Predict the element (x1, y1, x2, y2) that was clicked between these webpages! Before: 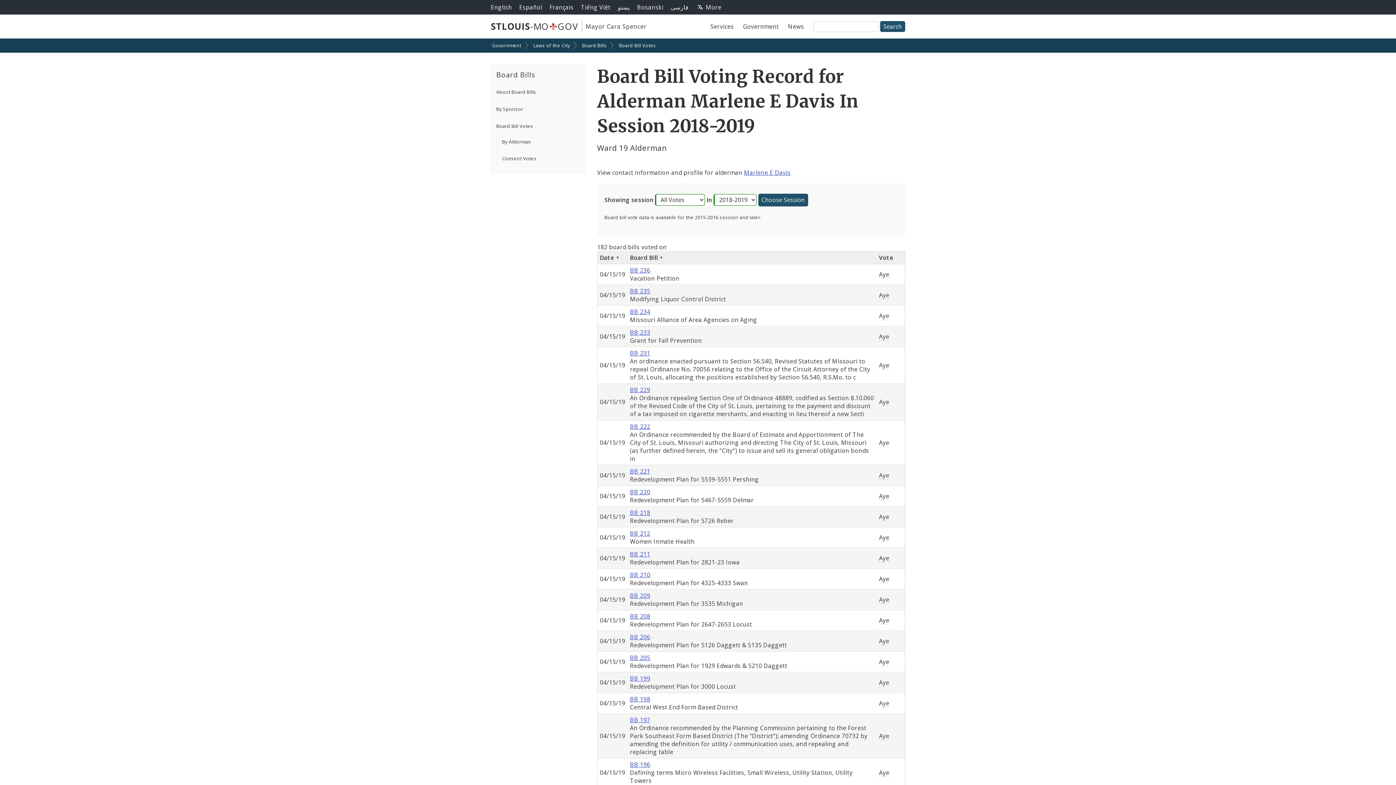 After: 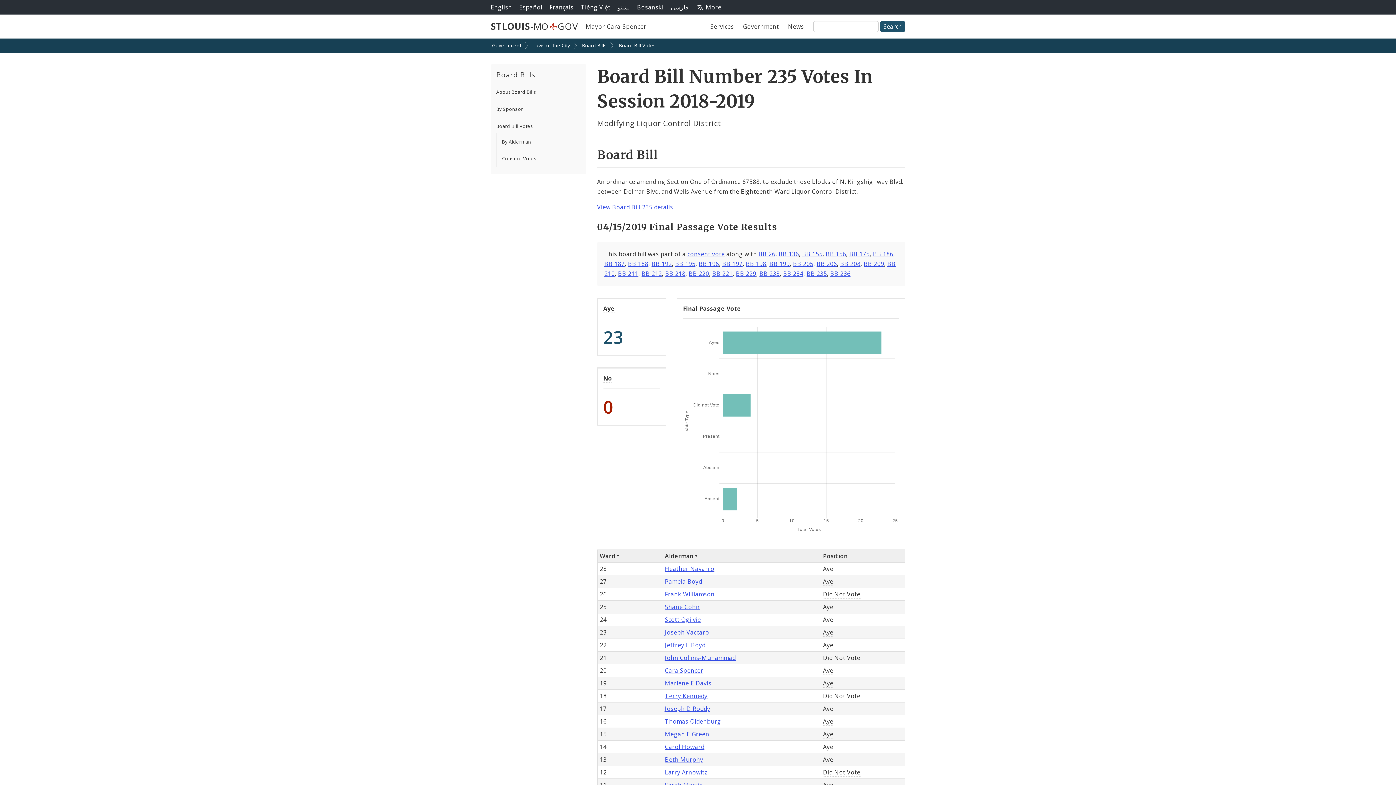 Action: bbox: (630, 287, 650, 295) label: BB 235